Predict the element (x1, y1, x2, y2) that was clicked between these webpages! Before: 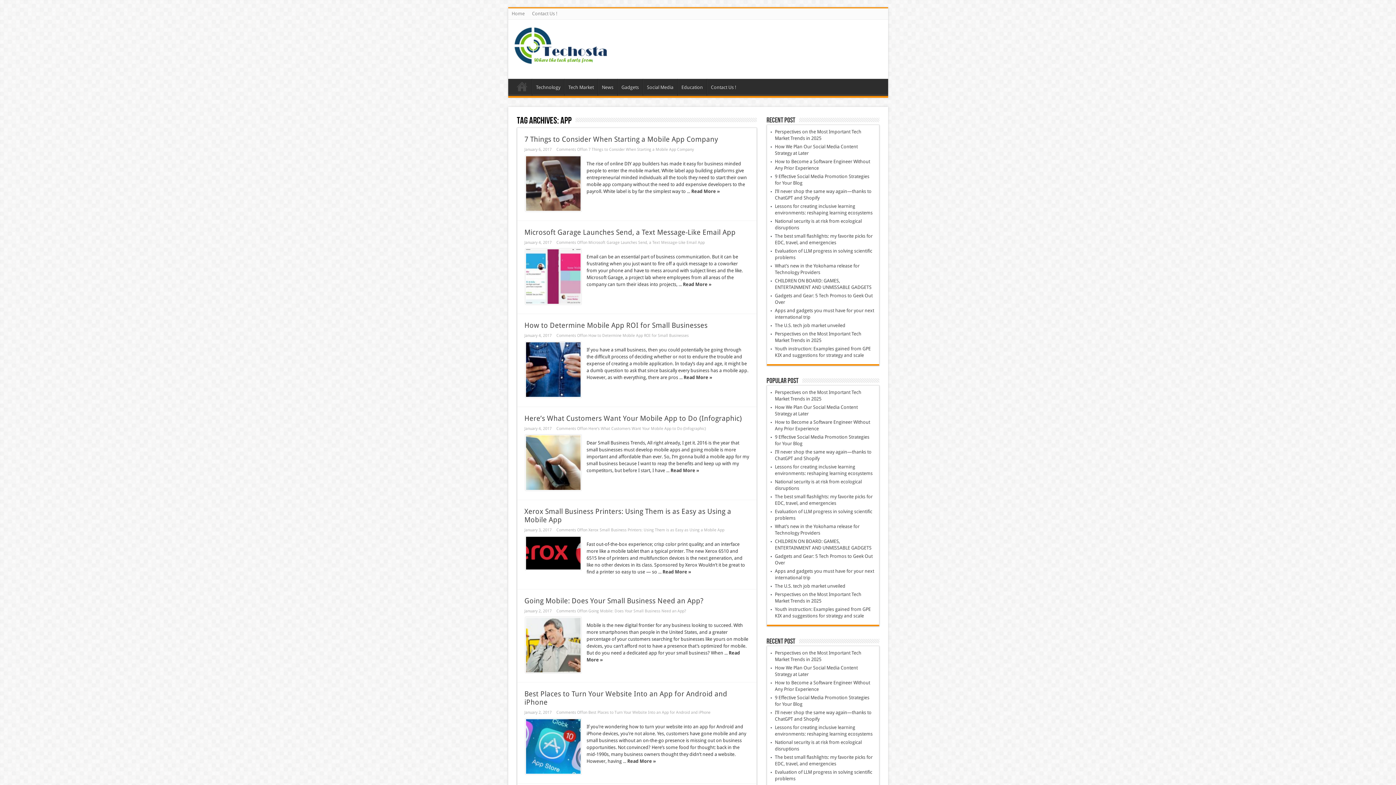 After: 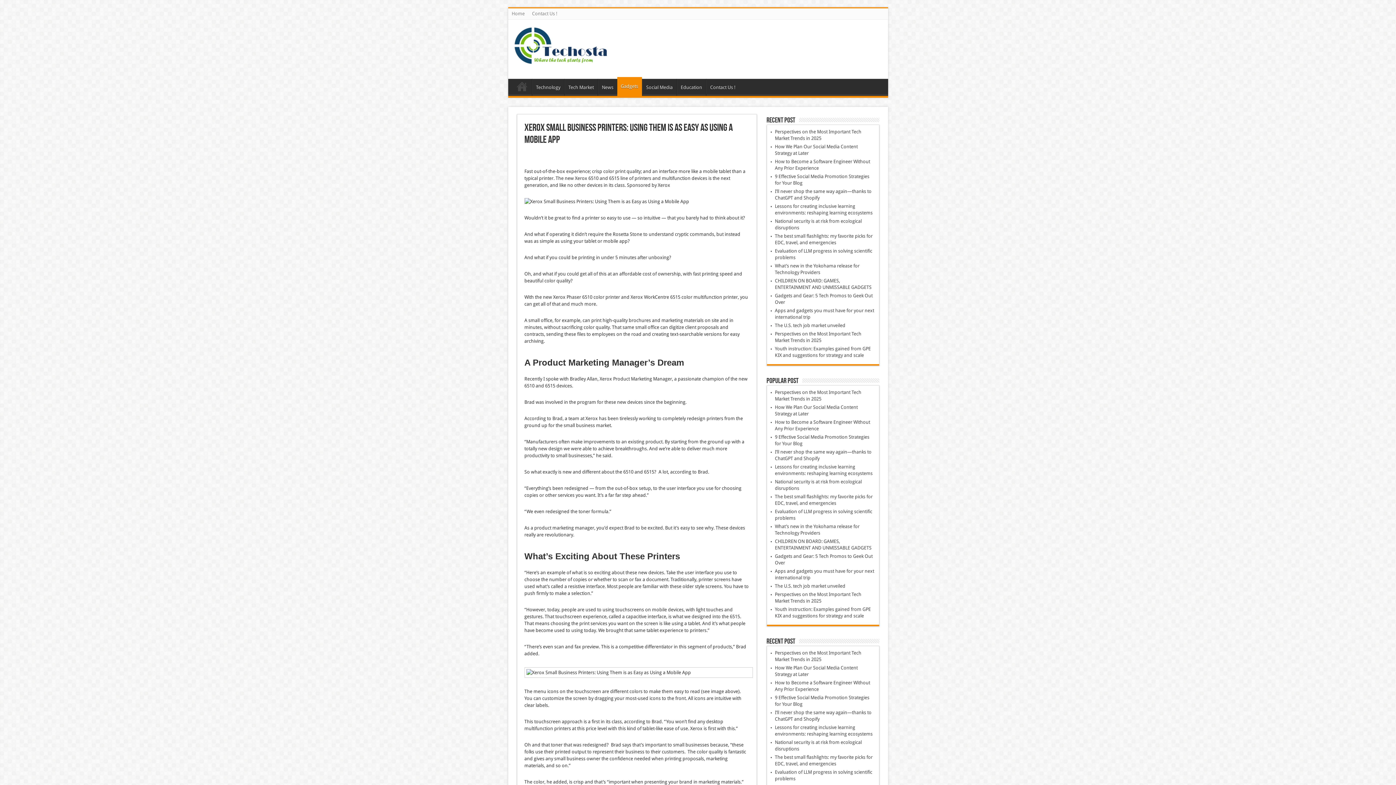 Action: bbox: (526, 537, 580, 569)